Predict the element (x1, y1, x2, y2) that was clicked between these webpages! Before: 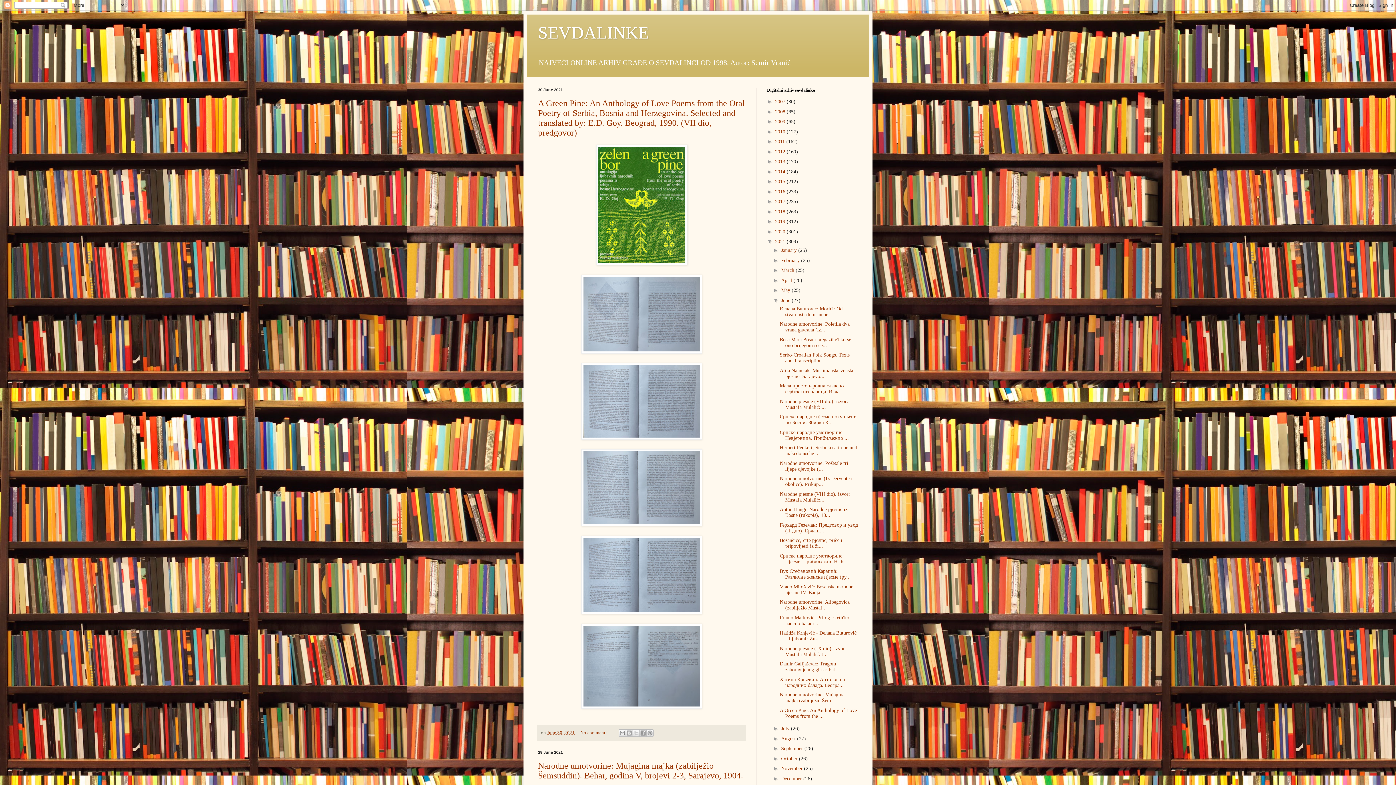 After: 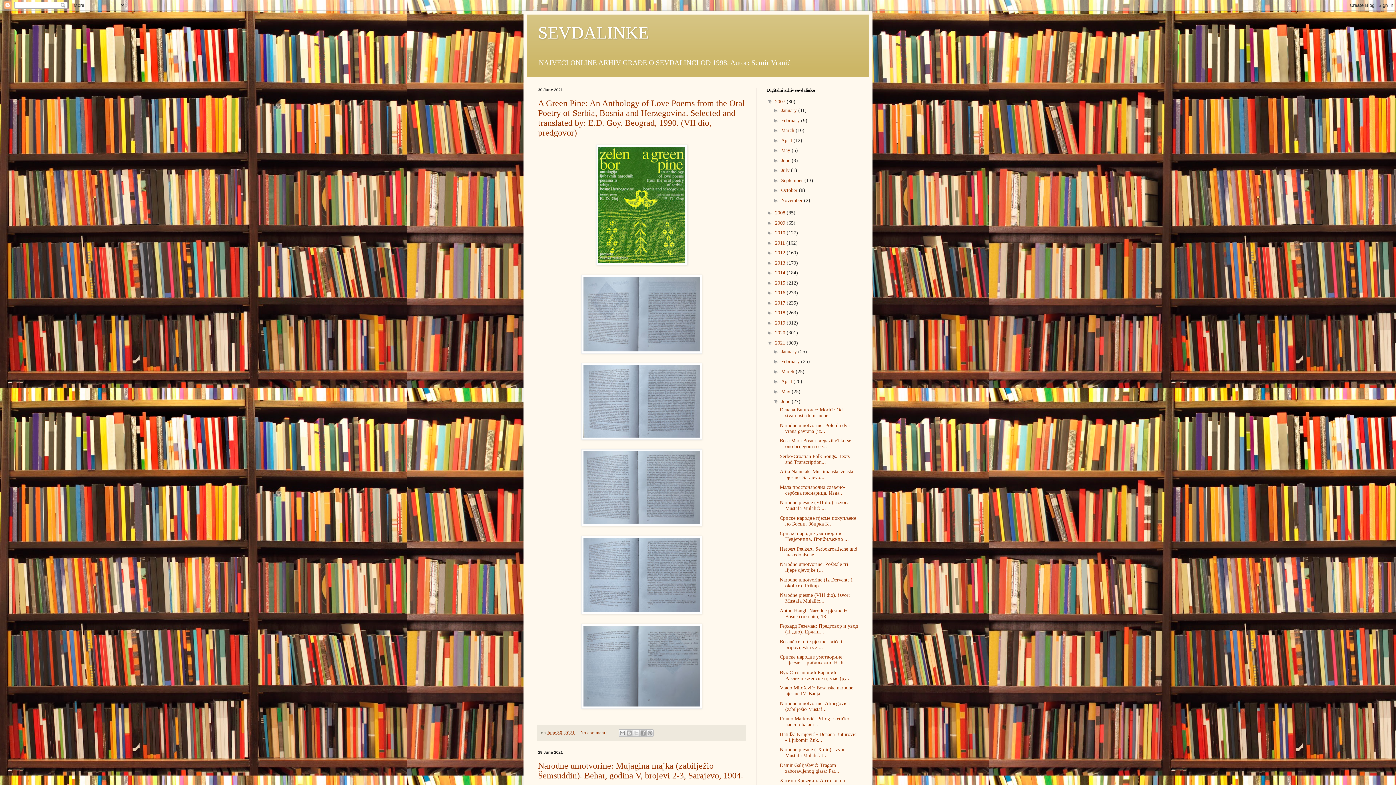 Action: bbox: (767, 98, 775, 104) label: ►  